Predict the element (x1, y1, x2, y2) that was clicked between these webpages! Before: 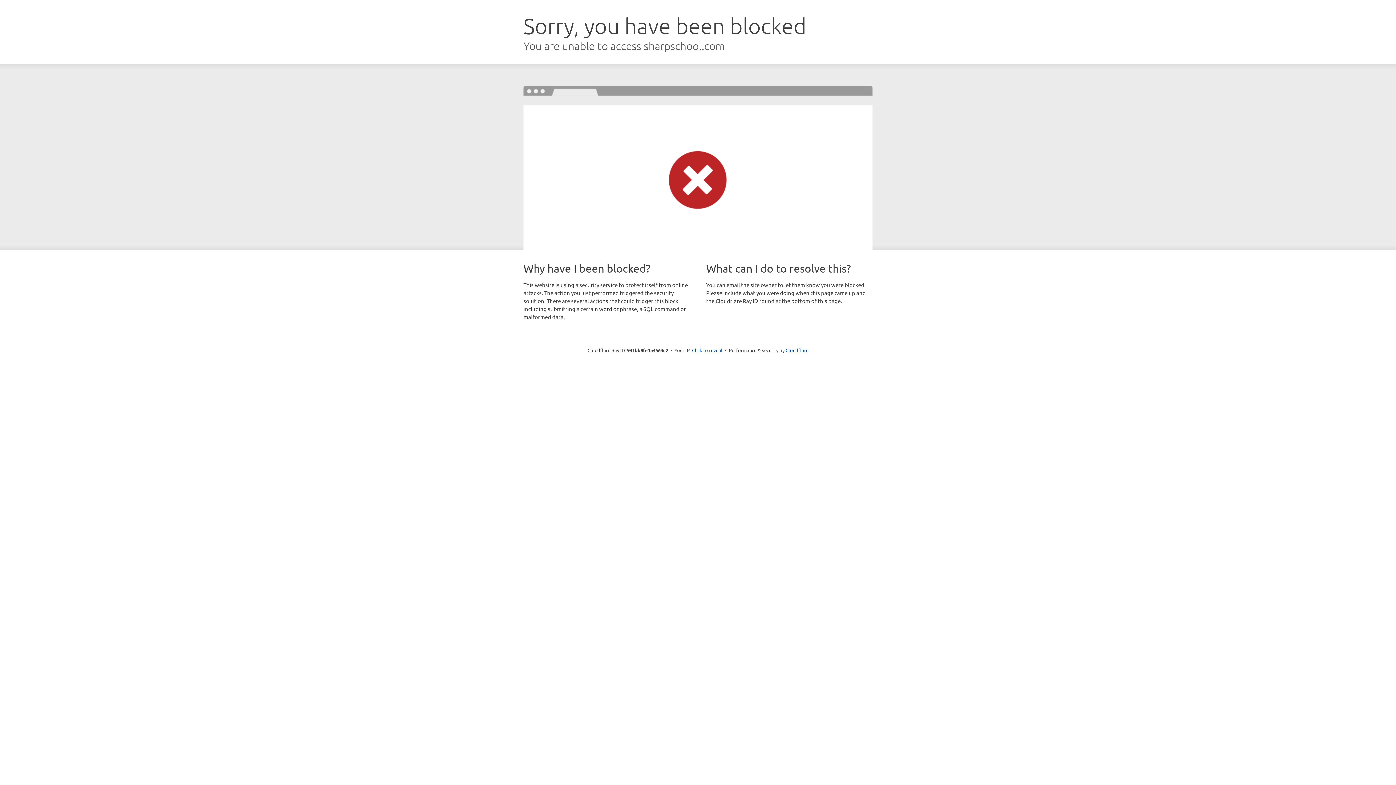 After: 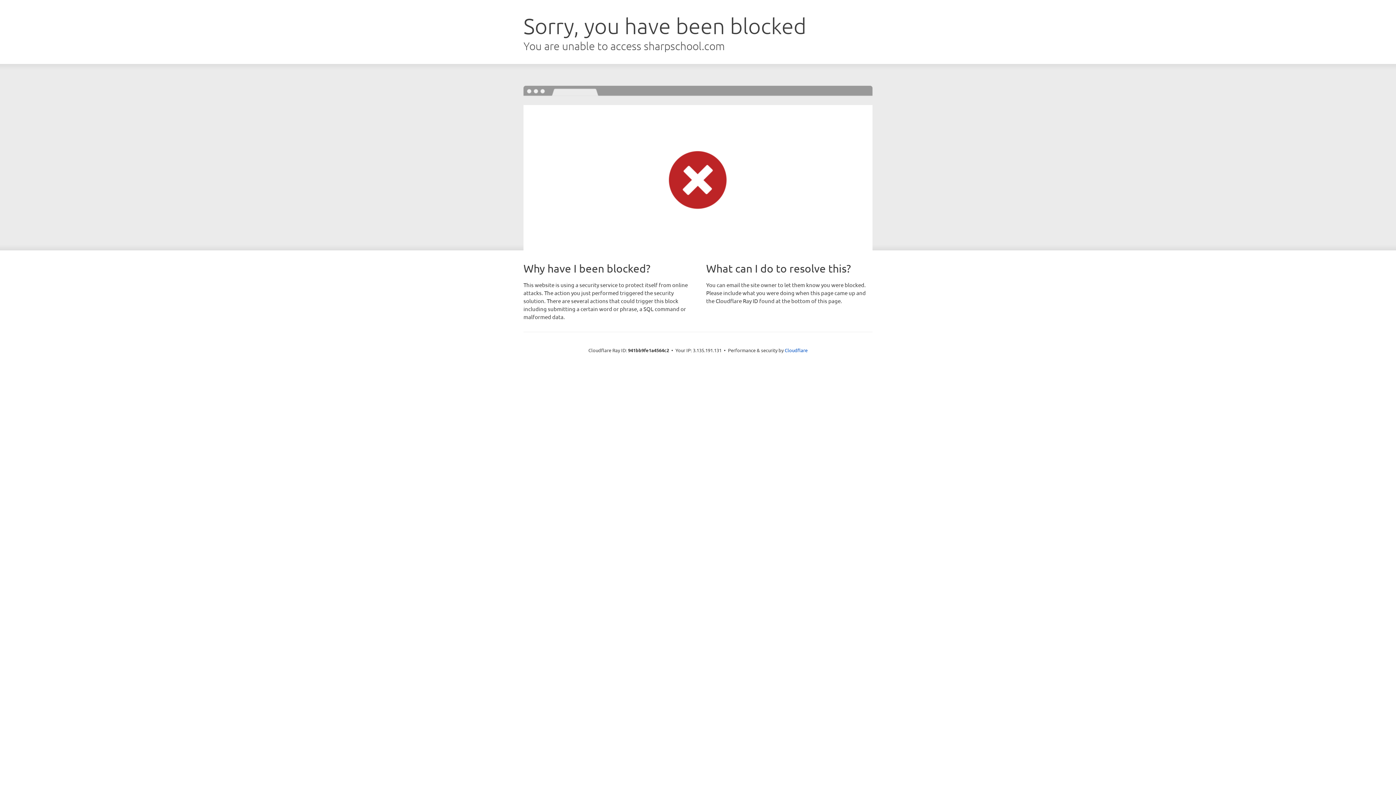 Action: label: Click to reveal bbox: (692, 346, 722, 353)